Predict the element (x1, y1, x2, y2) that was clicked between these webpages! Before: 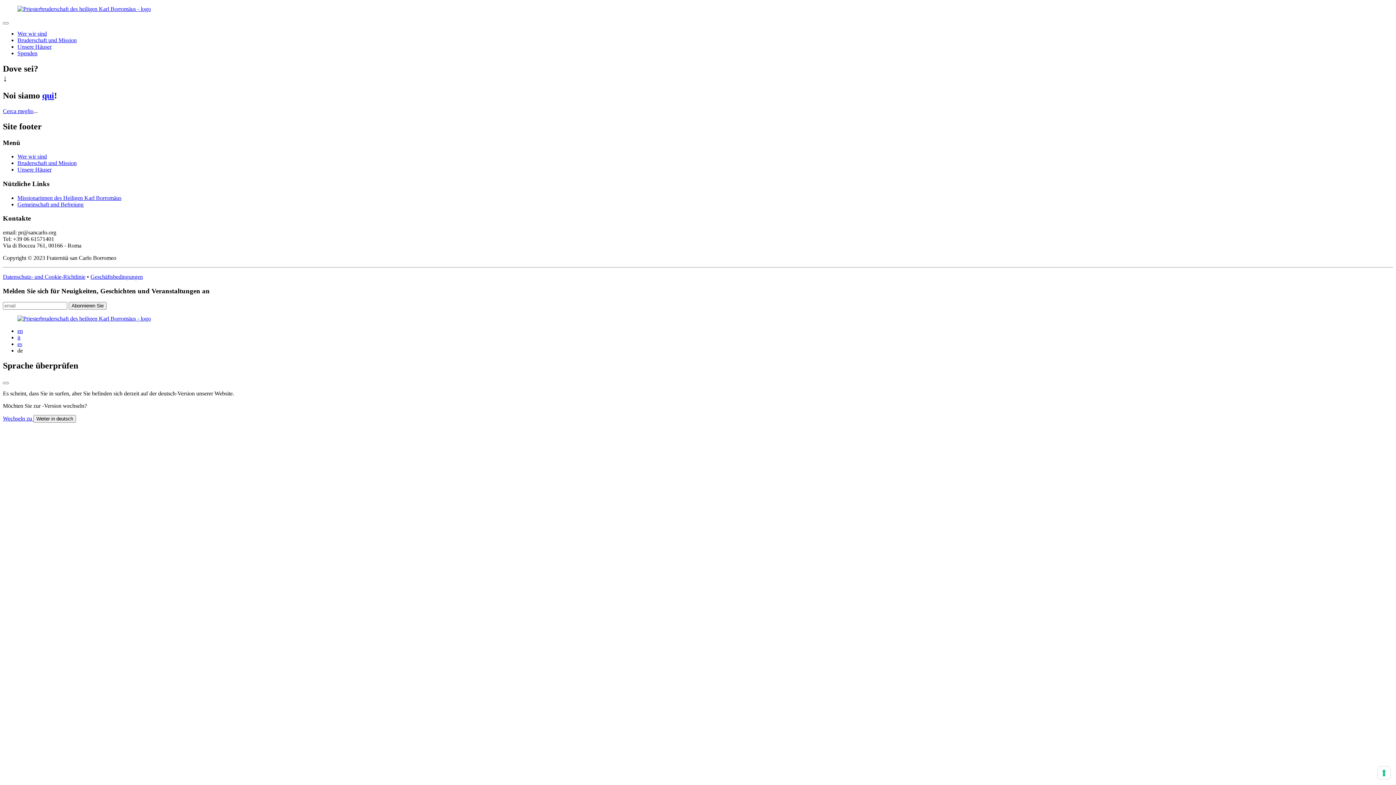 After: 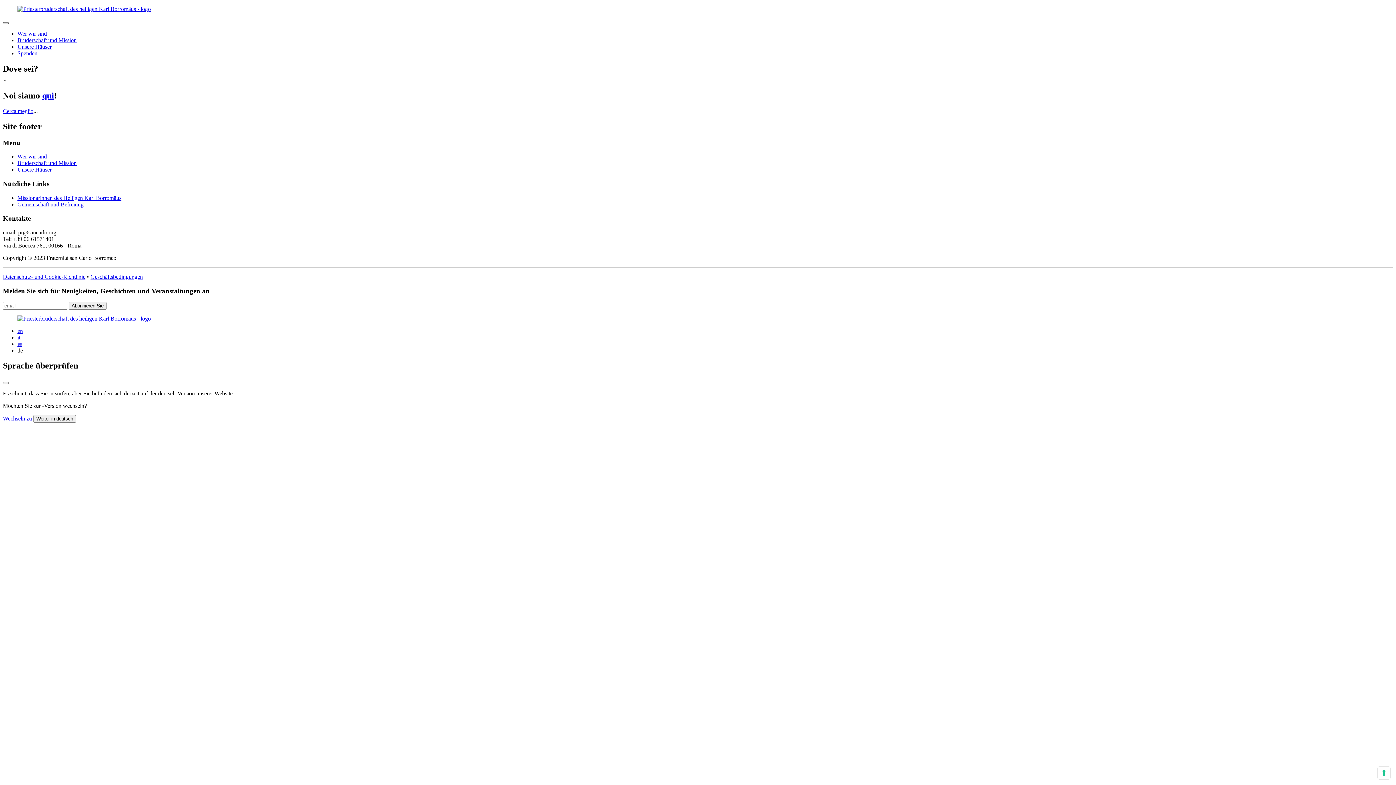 Action: label: Menu bbox: (2, 22, 8, 24)